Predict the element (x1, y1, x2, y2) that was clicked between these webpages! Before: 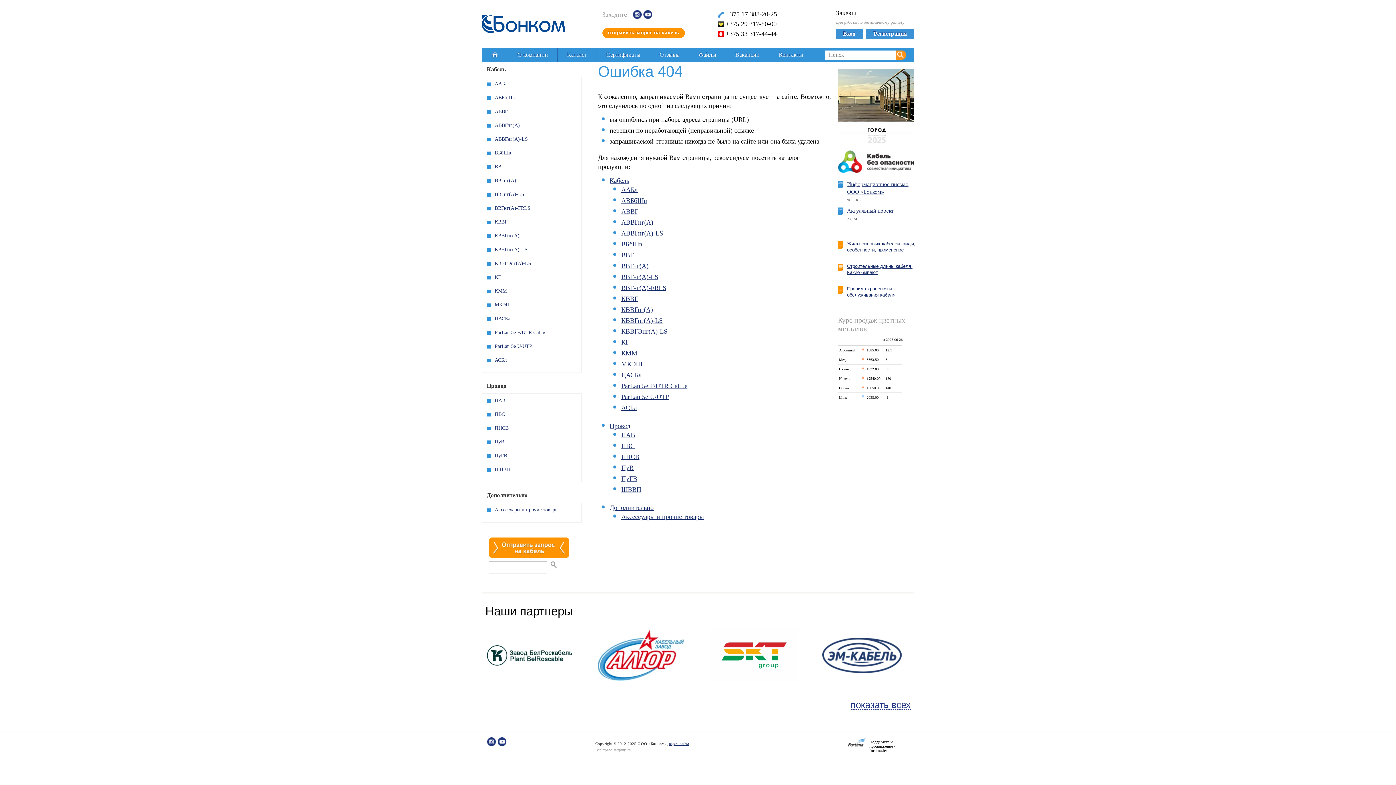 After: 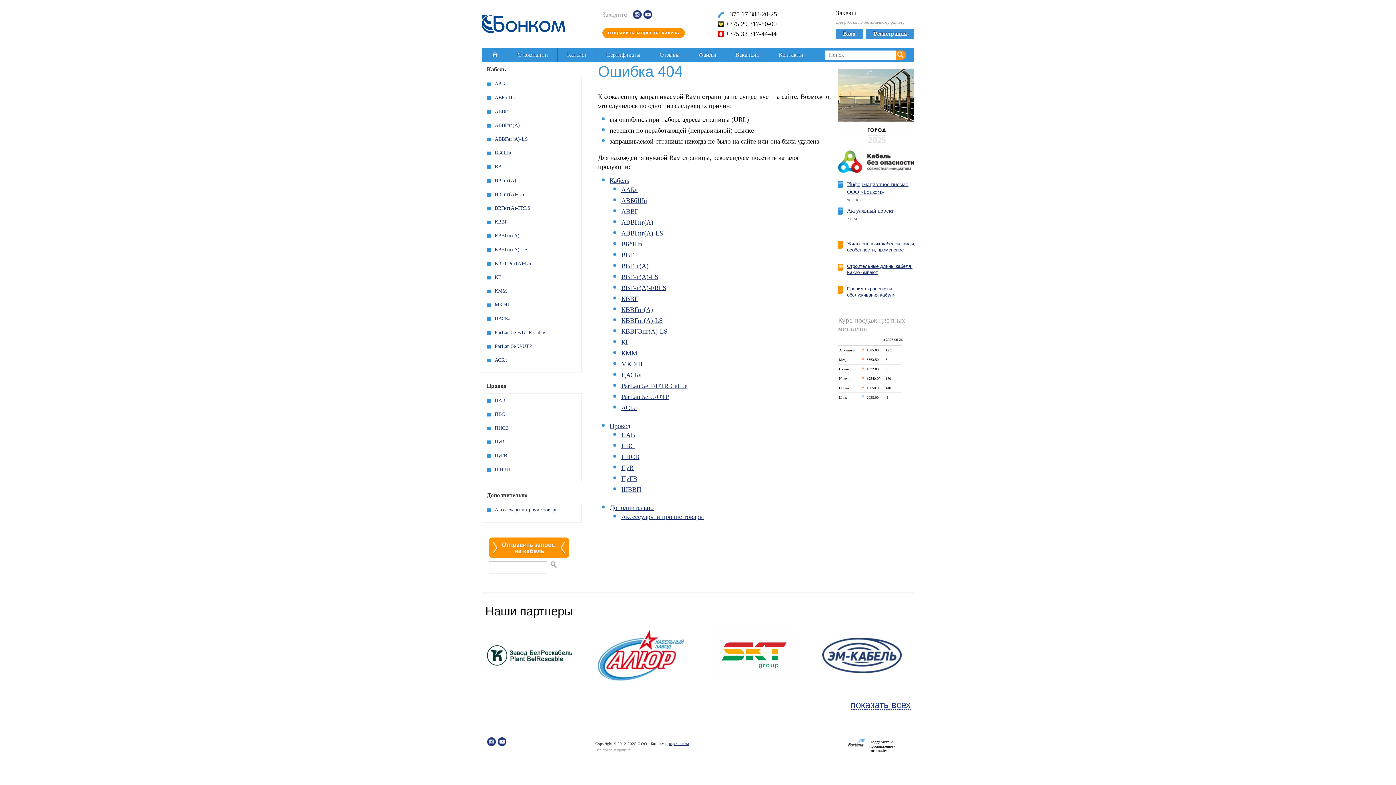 Action: bbox: (621, 513, 704, 520) label: Аксессуары и прочие товары